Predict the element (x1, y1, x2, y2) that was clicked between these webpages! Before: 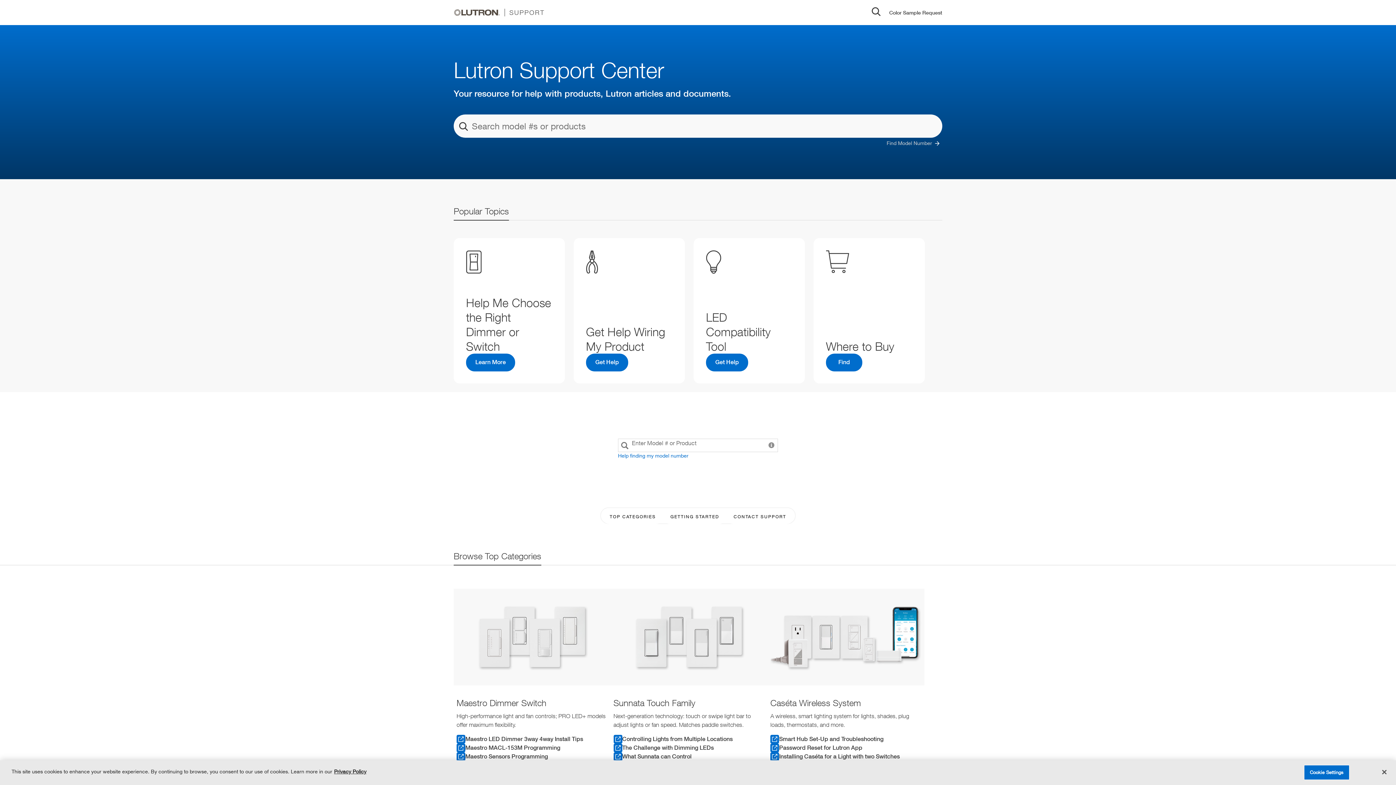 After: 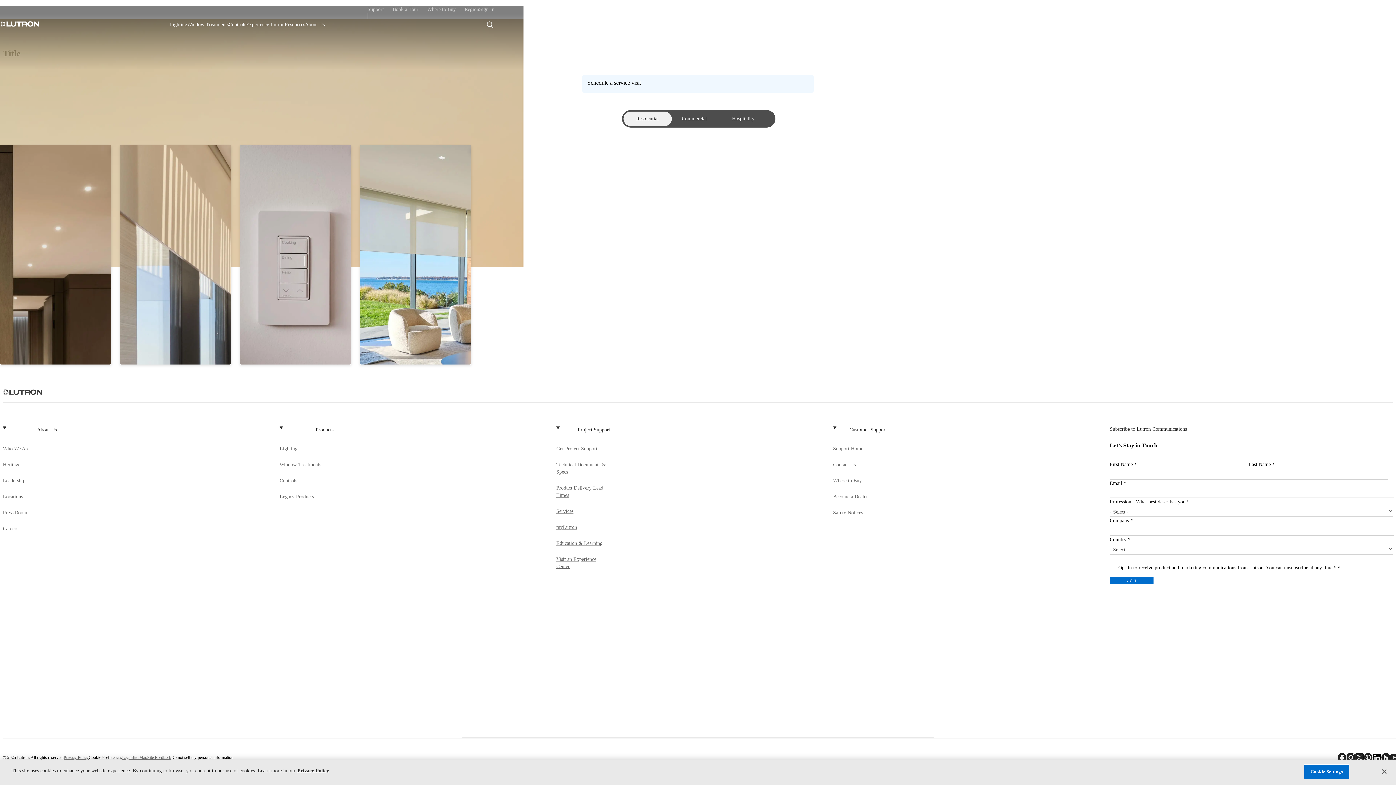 Action: label: SUPPORT bbox: (453, 8, 549, 16)